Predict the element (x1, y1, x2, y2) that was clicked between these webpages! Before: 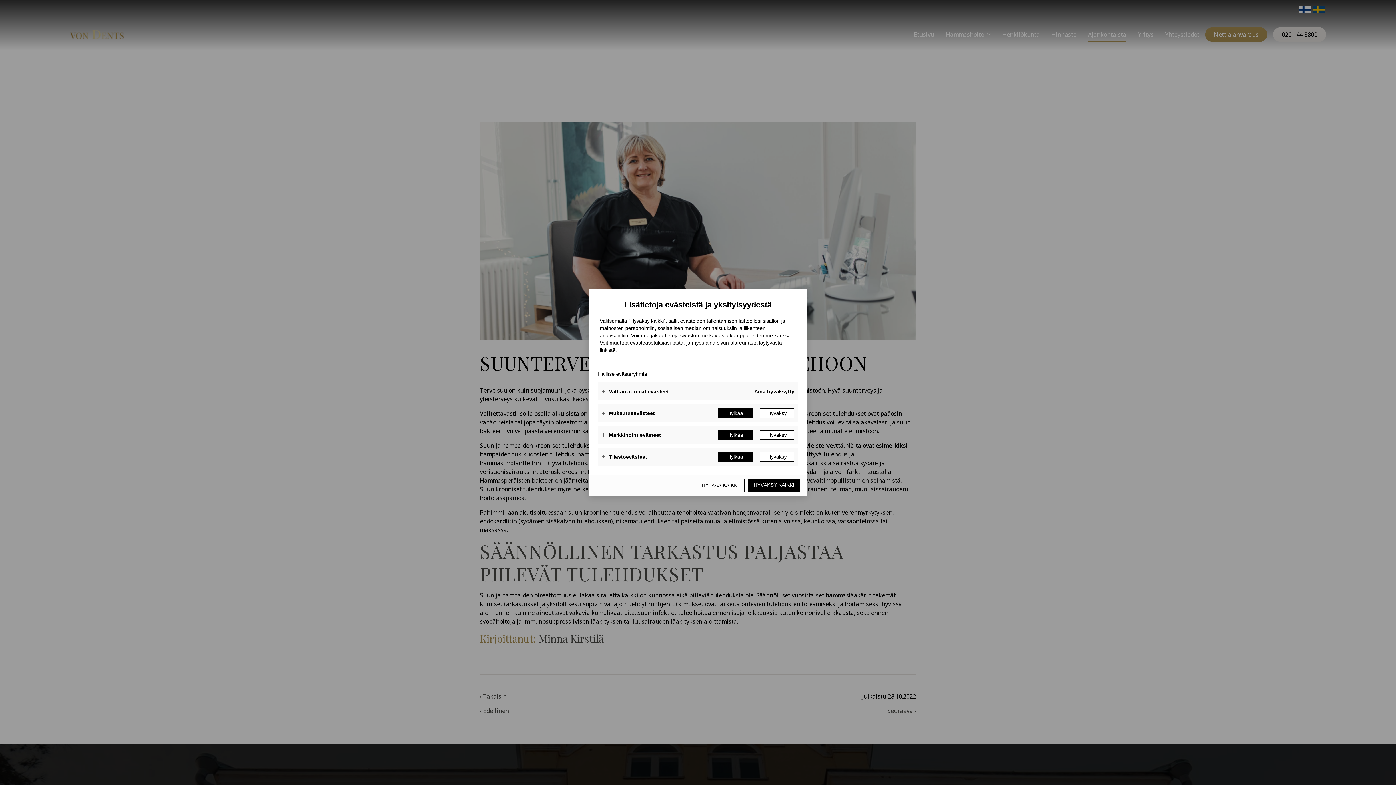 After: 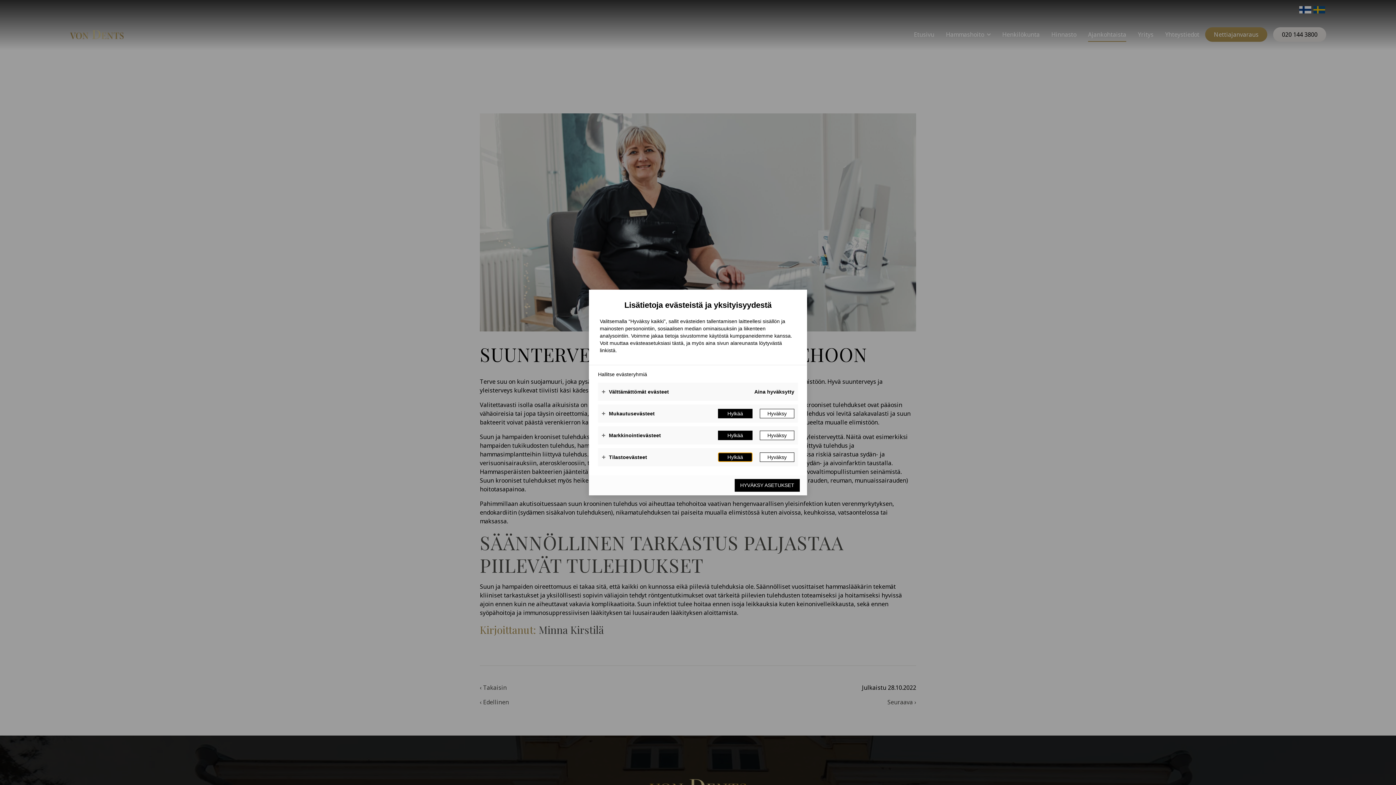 Action: label: Hylkää bbox: (718, 452, 752, 461)